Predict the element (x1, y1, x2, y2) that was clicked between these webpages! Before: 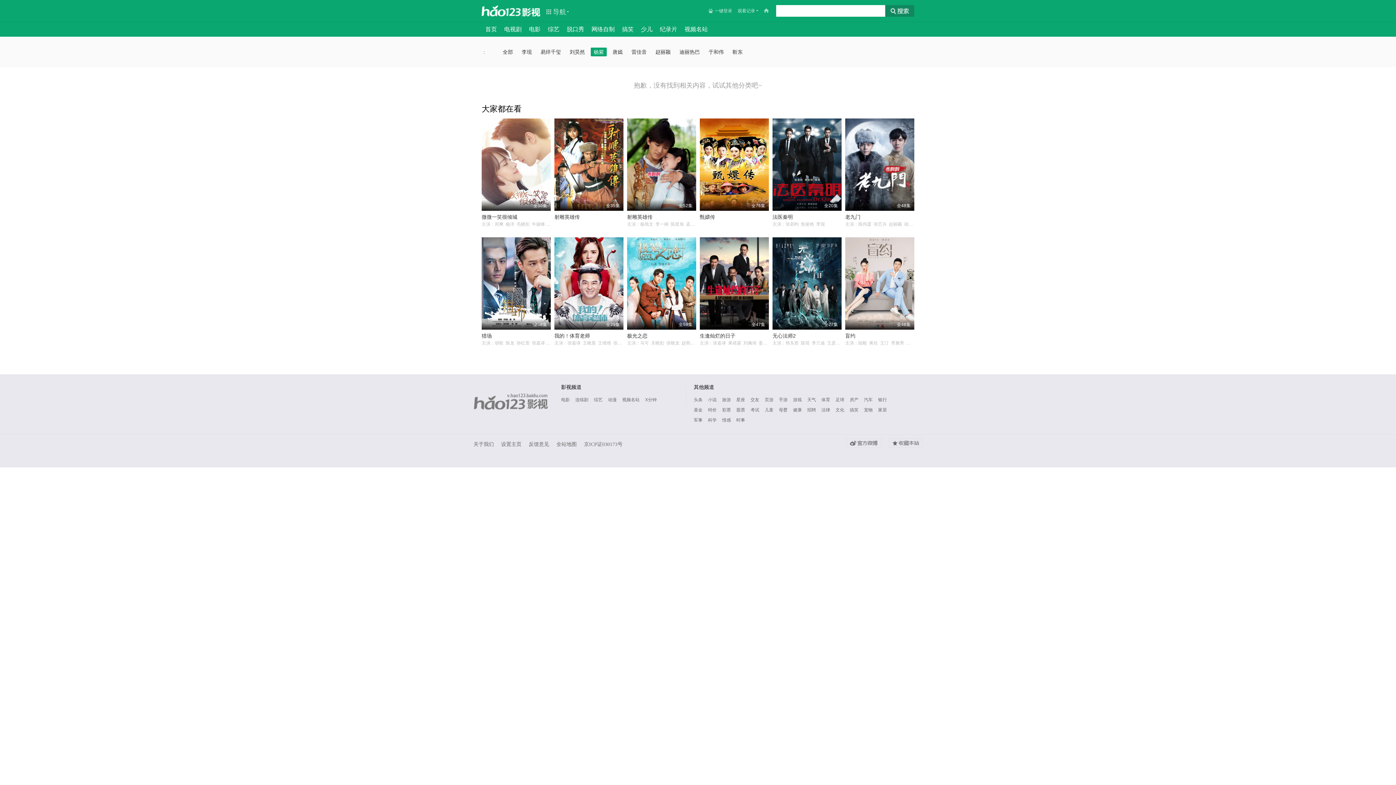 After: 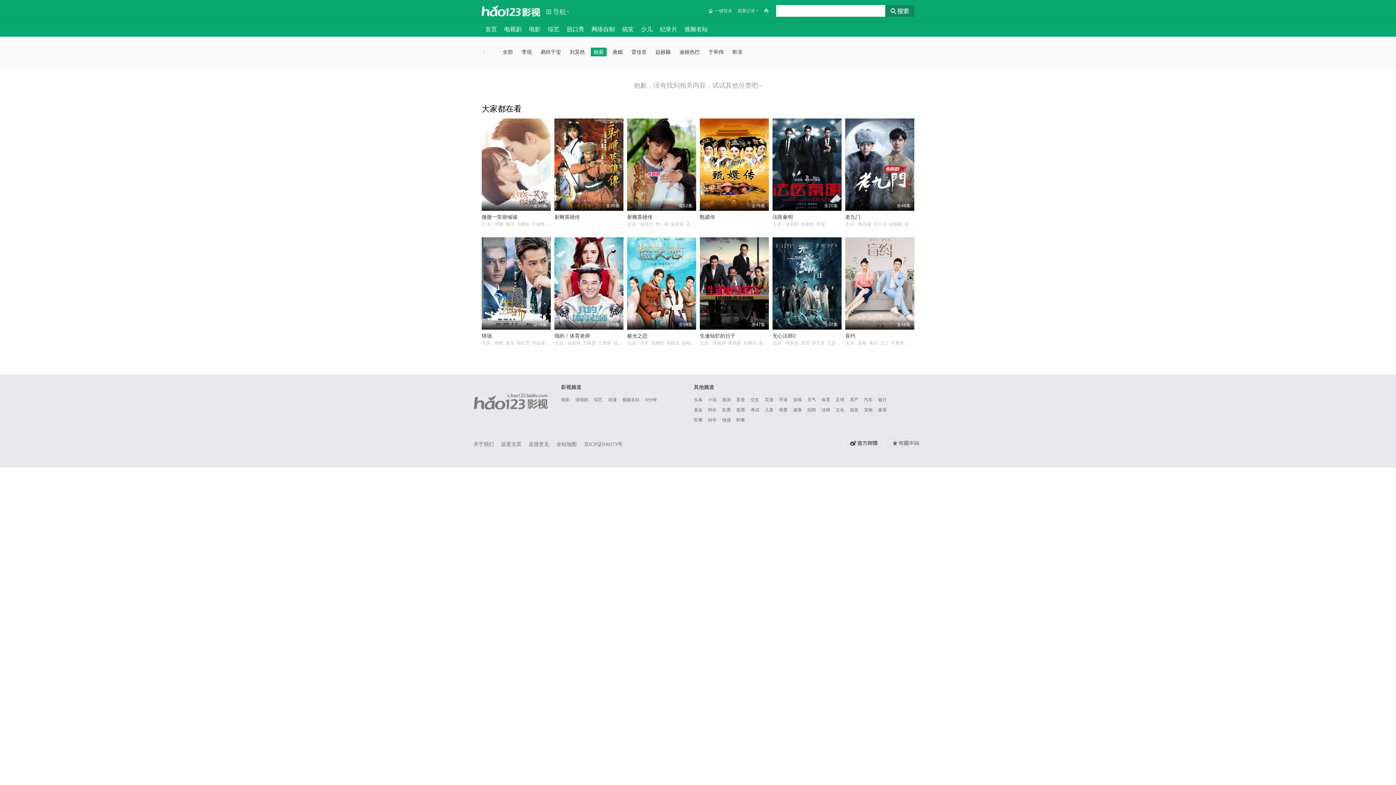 Action: bbox: (846, 438, 881, 448)